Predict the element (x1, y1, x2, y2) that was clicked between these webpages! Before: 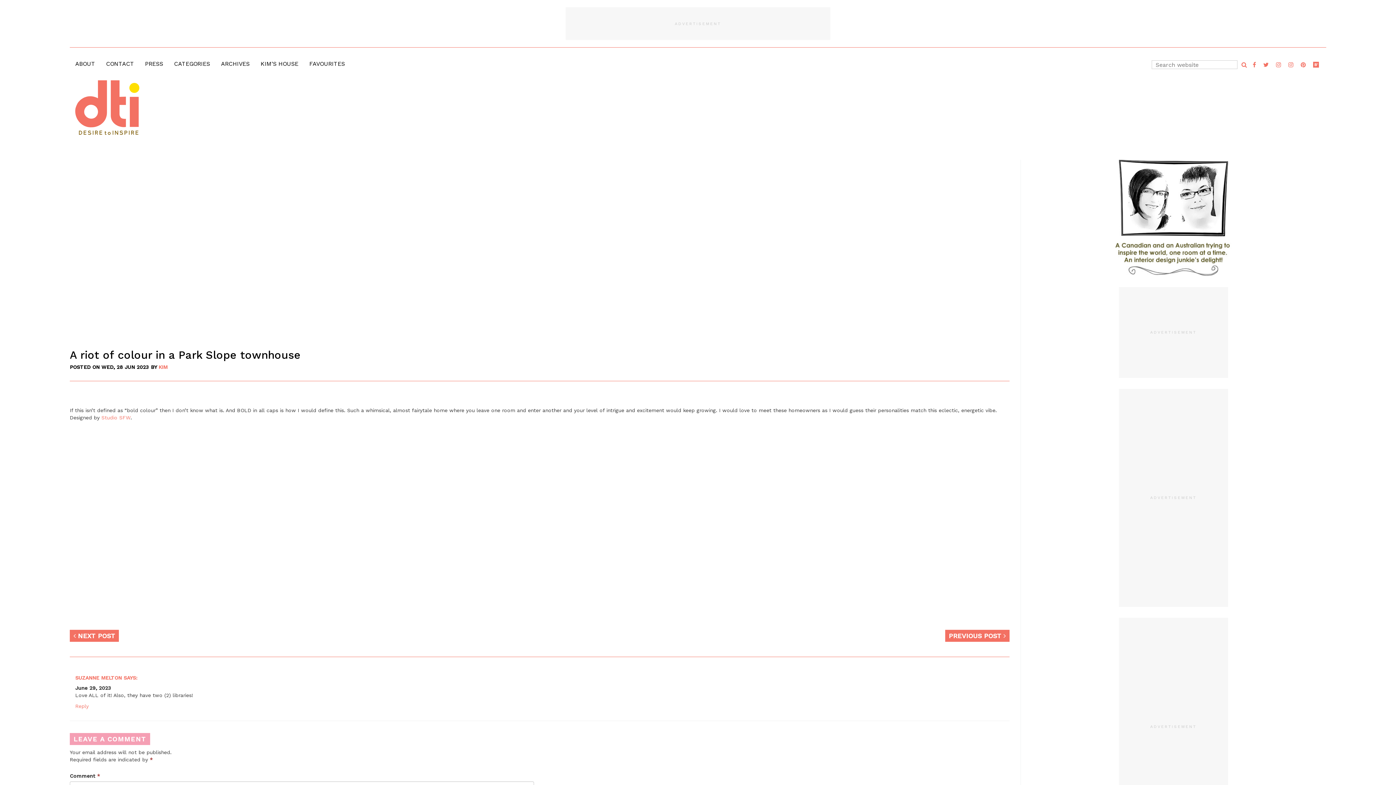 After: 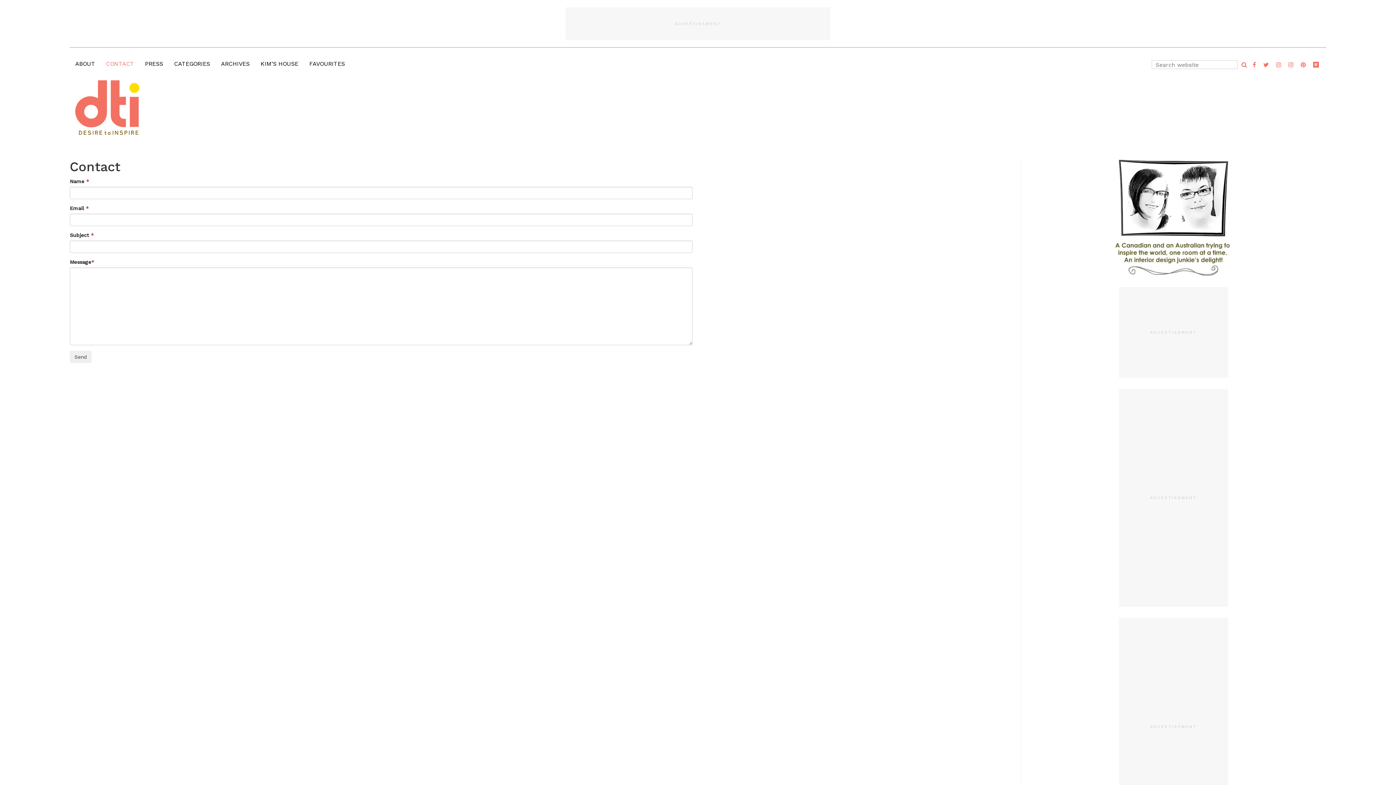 Action: bbox: (100, 54, 139, 73) label: CONTACT